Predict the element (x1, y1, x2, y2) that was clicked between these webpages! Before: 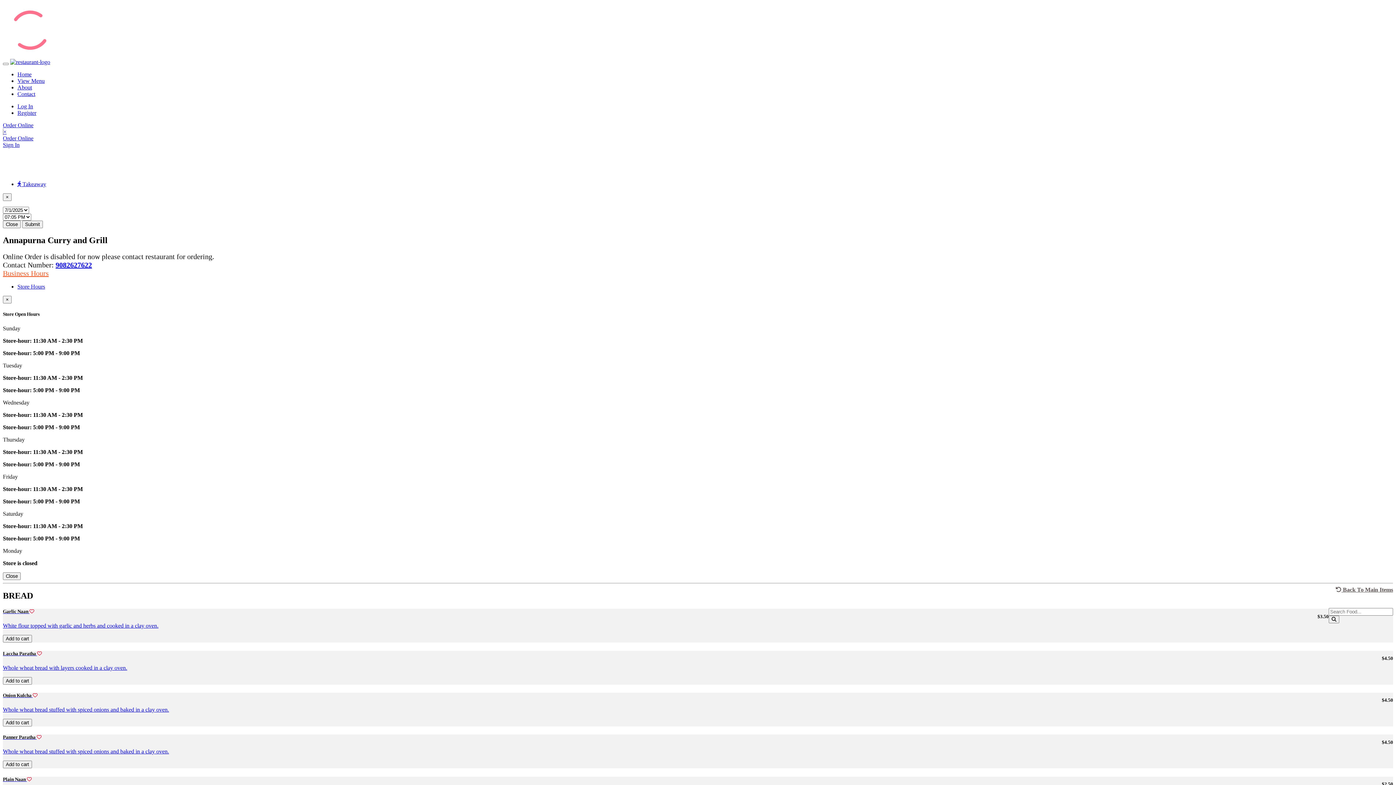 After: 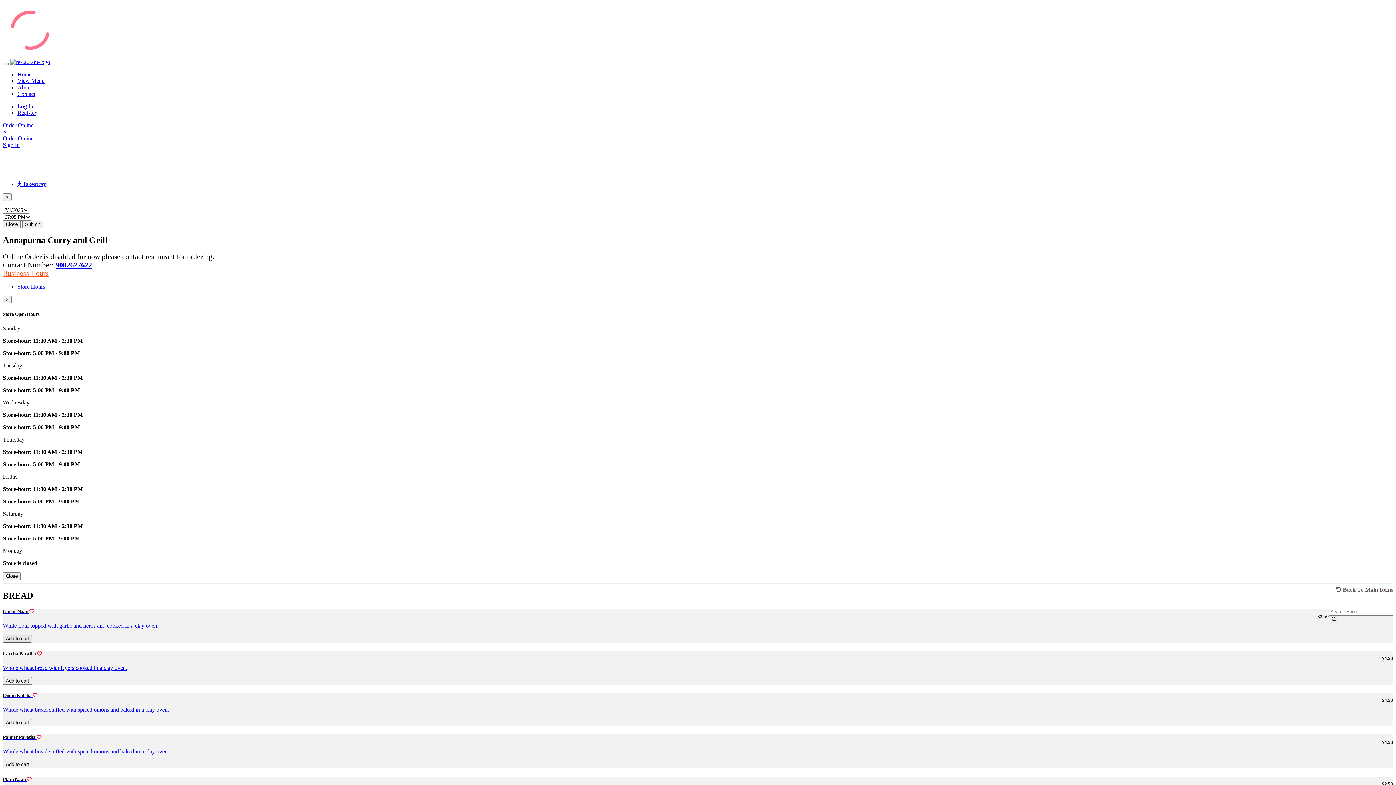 Action: label: Add to cart bbox: (2, 635, 32, 643)